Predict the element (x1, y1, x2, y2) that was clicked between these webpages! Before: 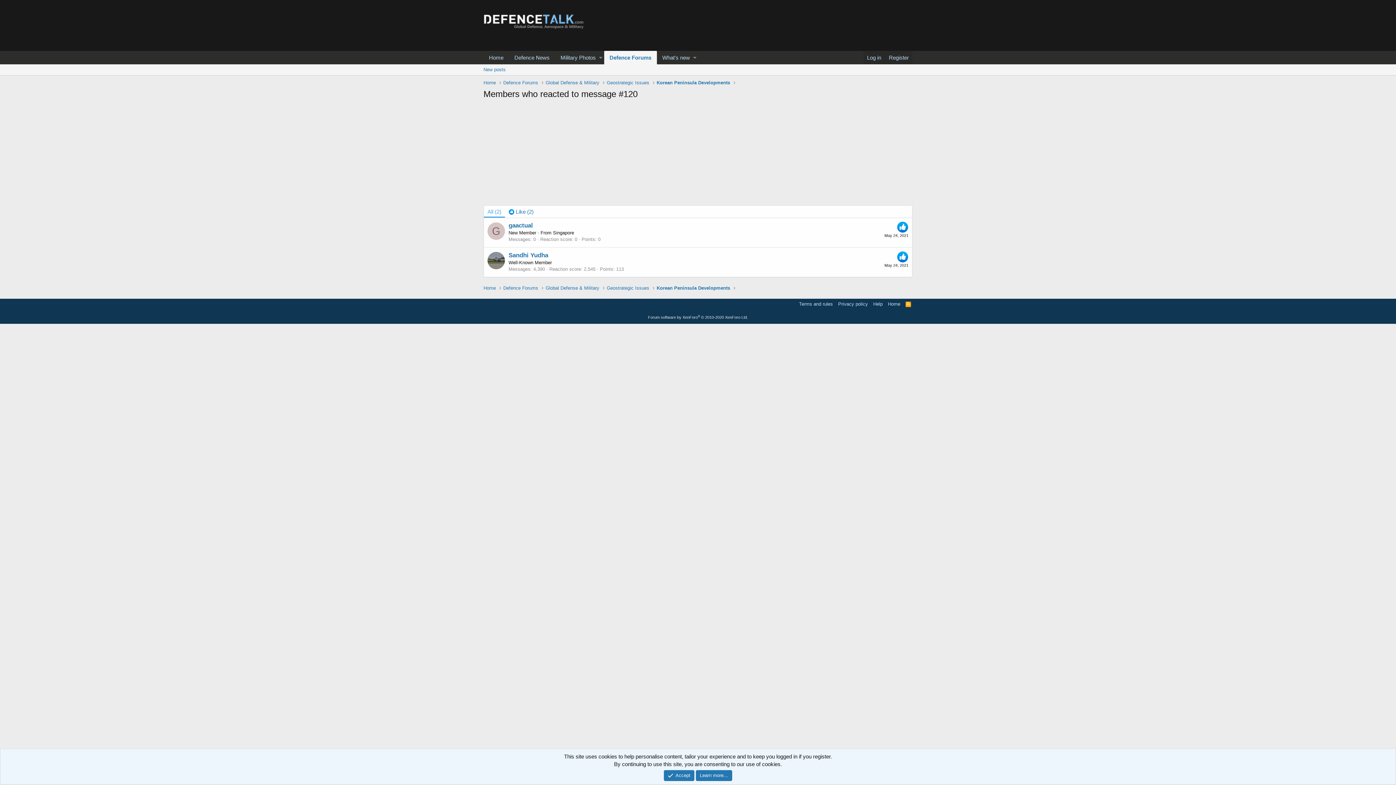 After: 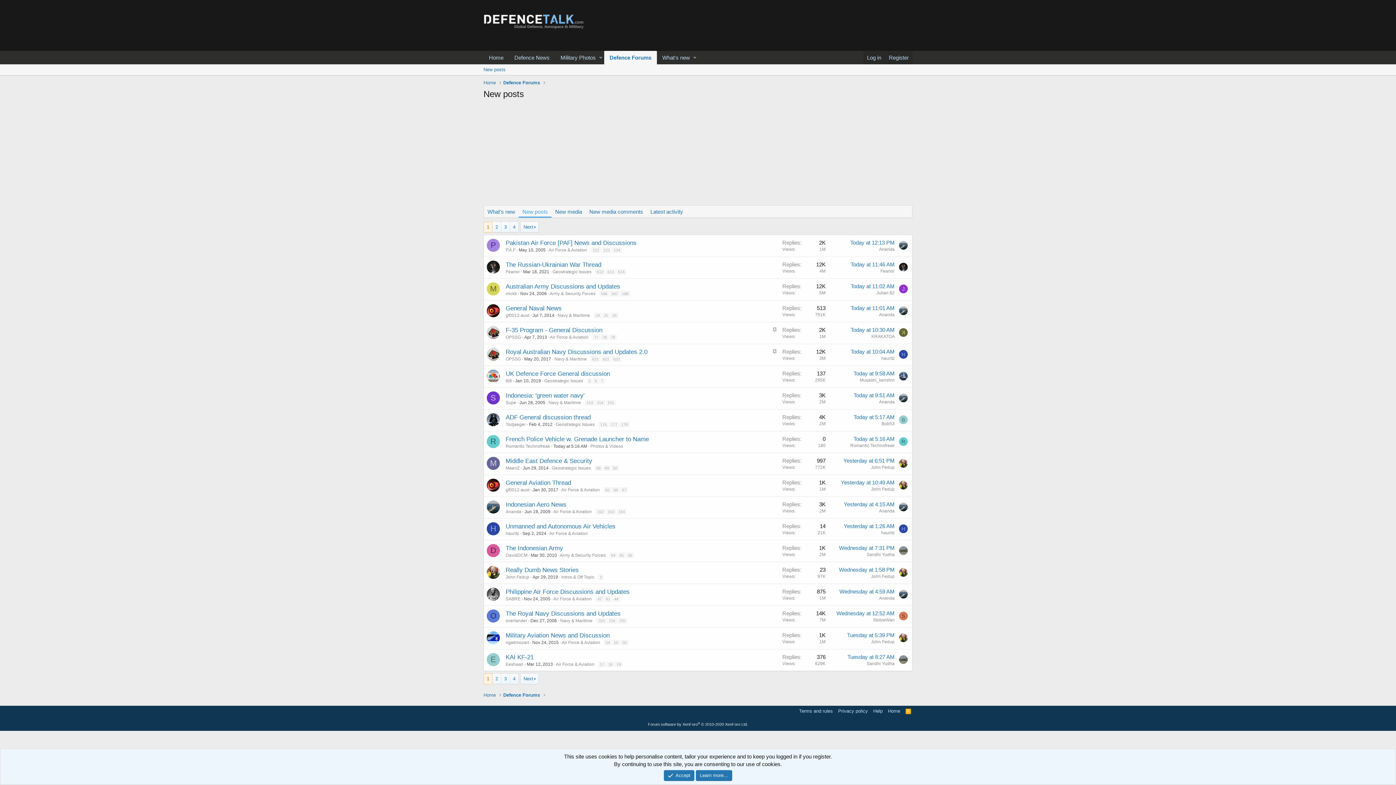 Action: label: New posts bbox: (480, 64, 508, 75)